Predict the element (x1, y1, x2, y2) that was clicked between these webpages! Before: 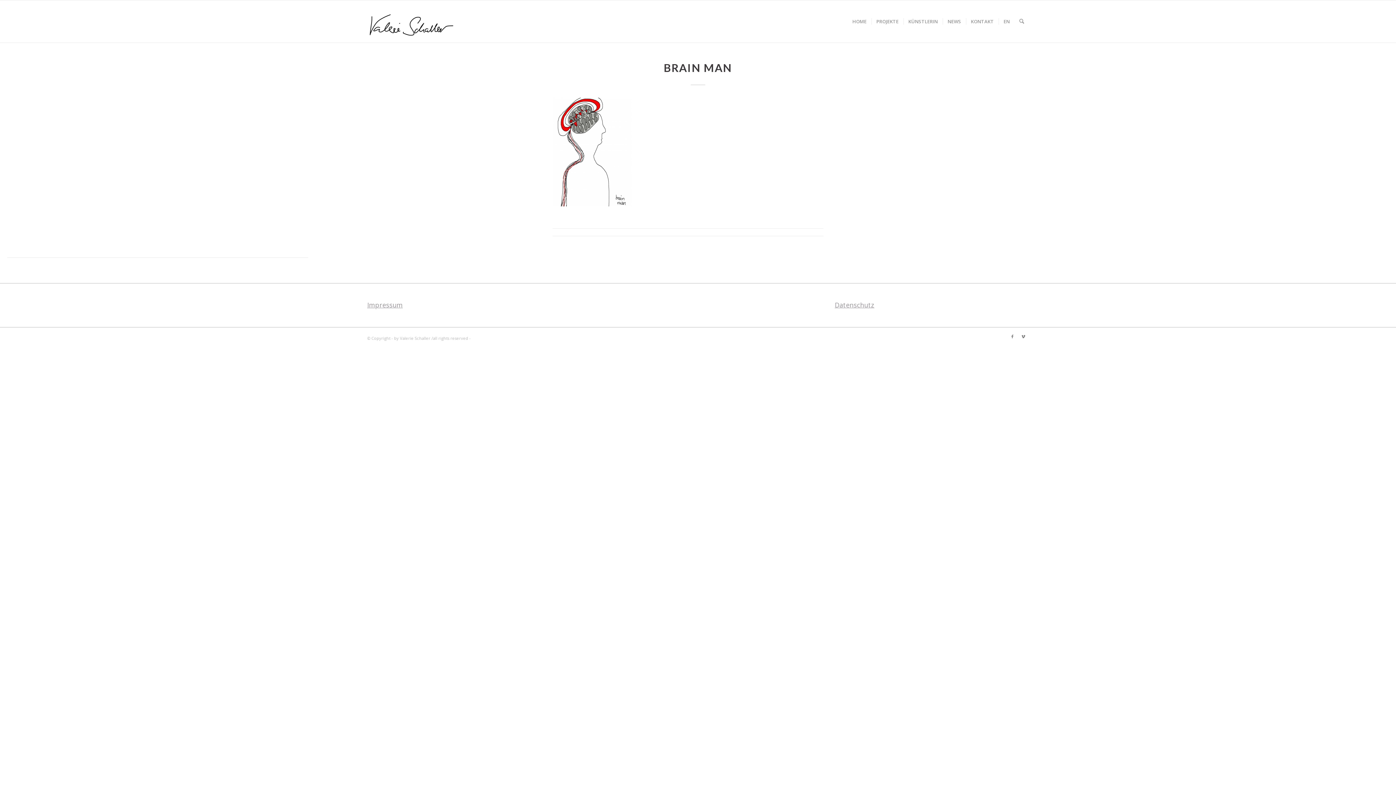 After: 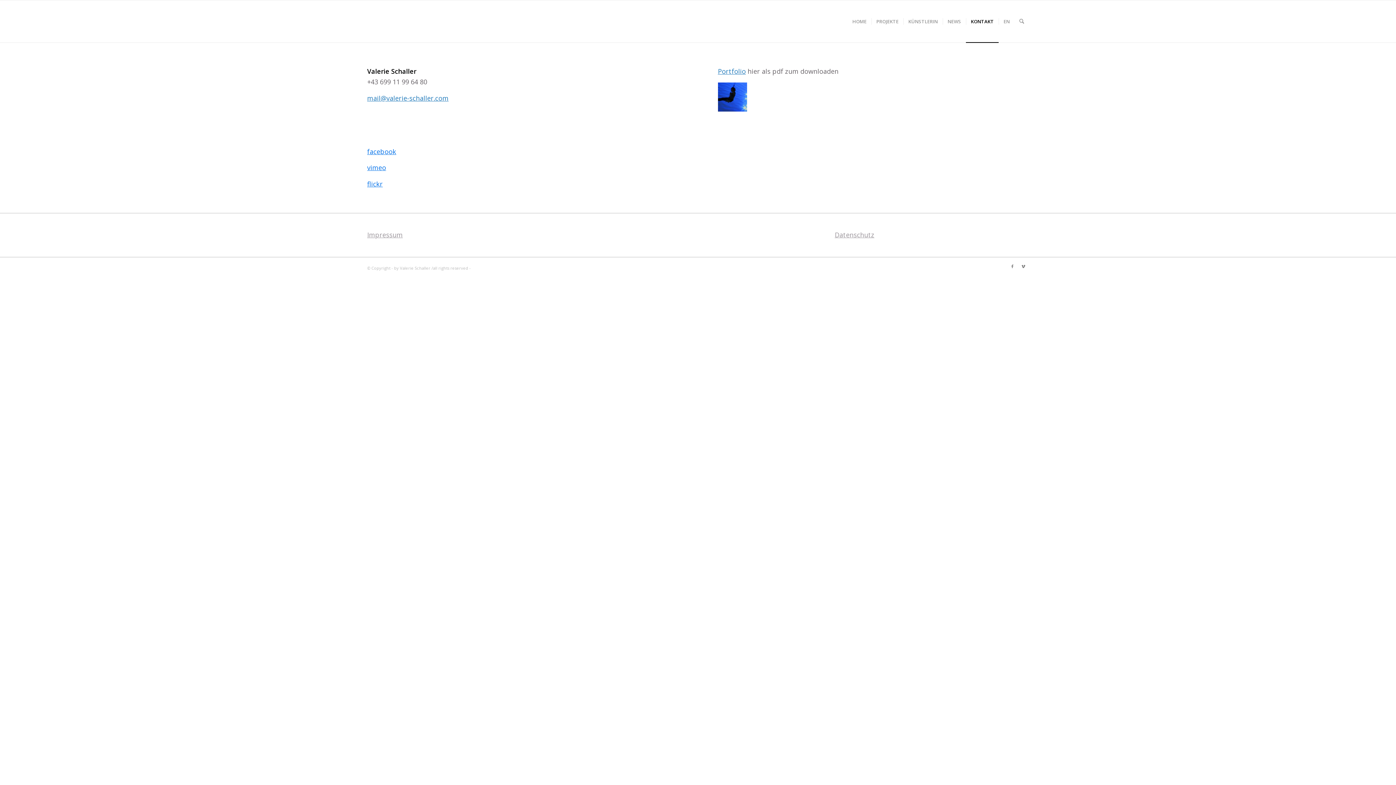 Action: bbox: (966, 0, 998, 42) label: KONTAKT